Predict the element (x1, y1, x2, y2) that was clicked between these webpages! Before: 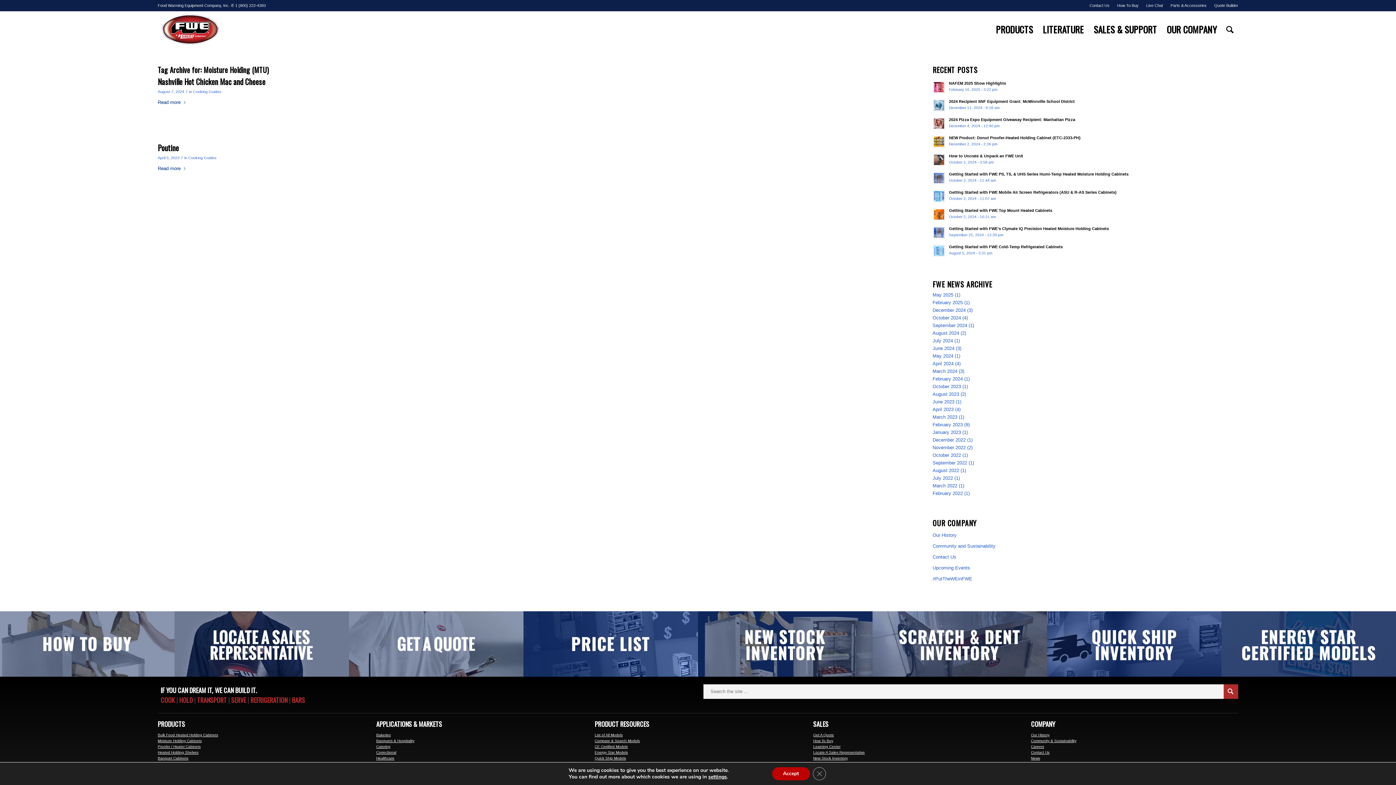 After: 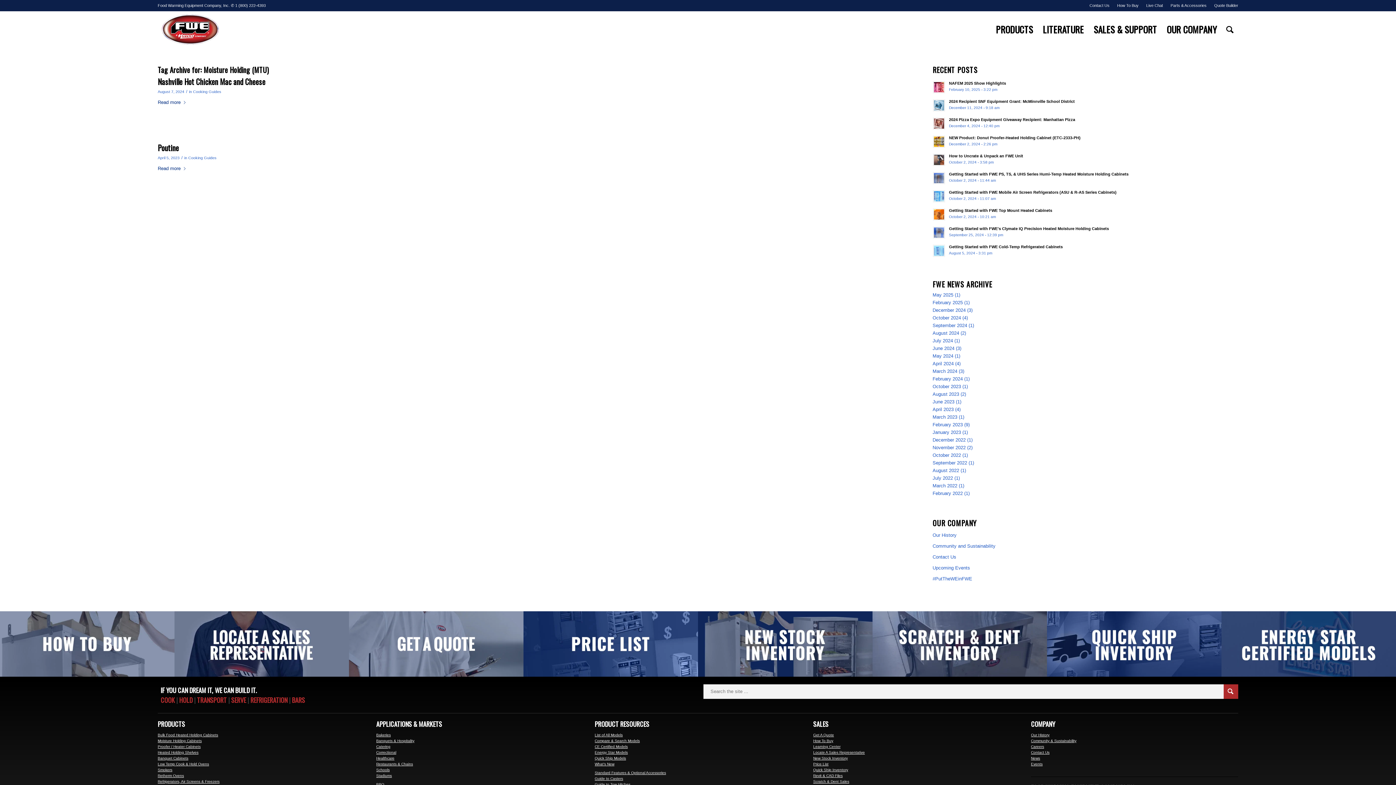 Action: label: Close GDPR Cookie Banner bbox: (812, 767, 826, 780)